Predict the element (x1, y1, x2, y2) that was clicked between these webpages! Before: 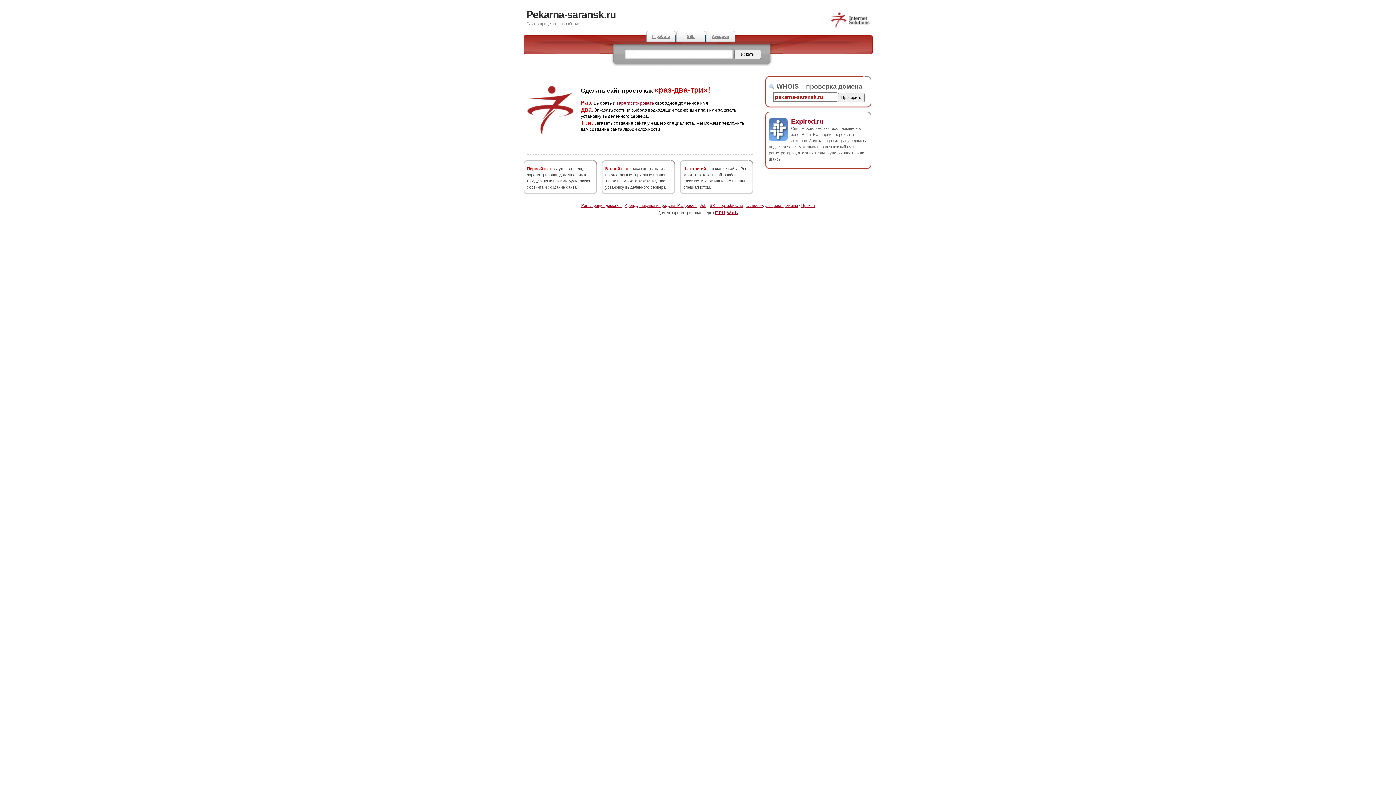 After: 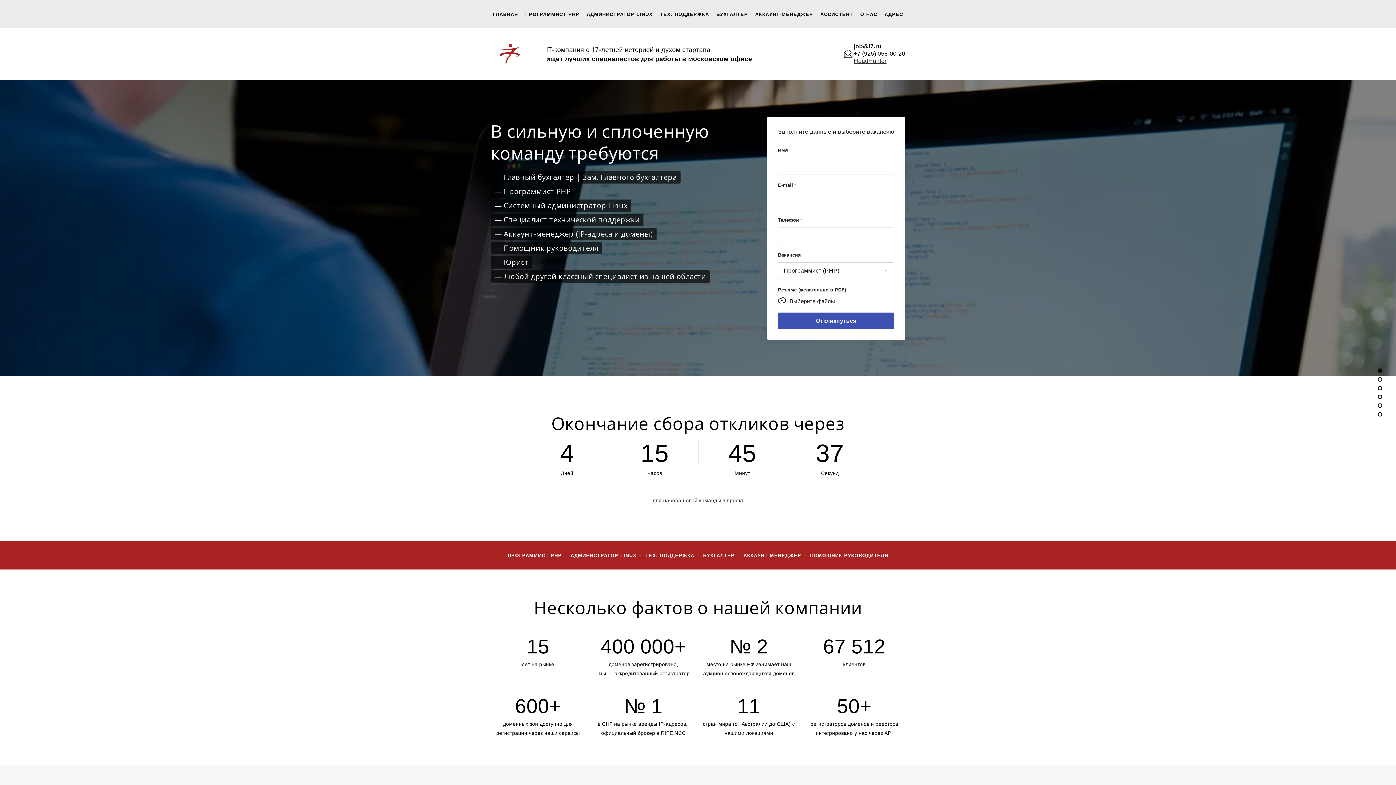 Action: bbox: (646, 30, 676, 42) label: IT-работа